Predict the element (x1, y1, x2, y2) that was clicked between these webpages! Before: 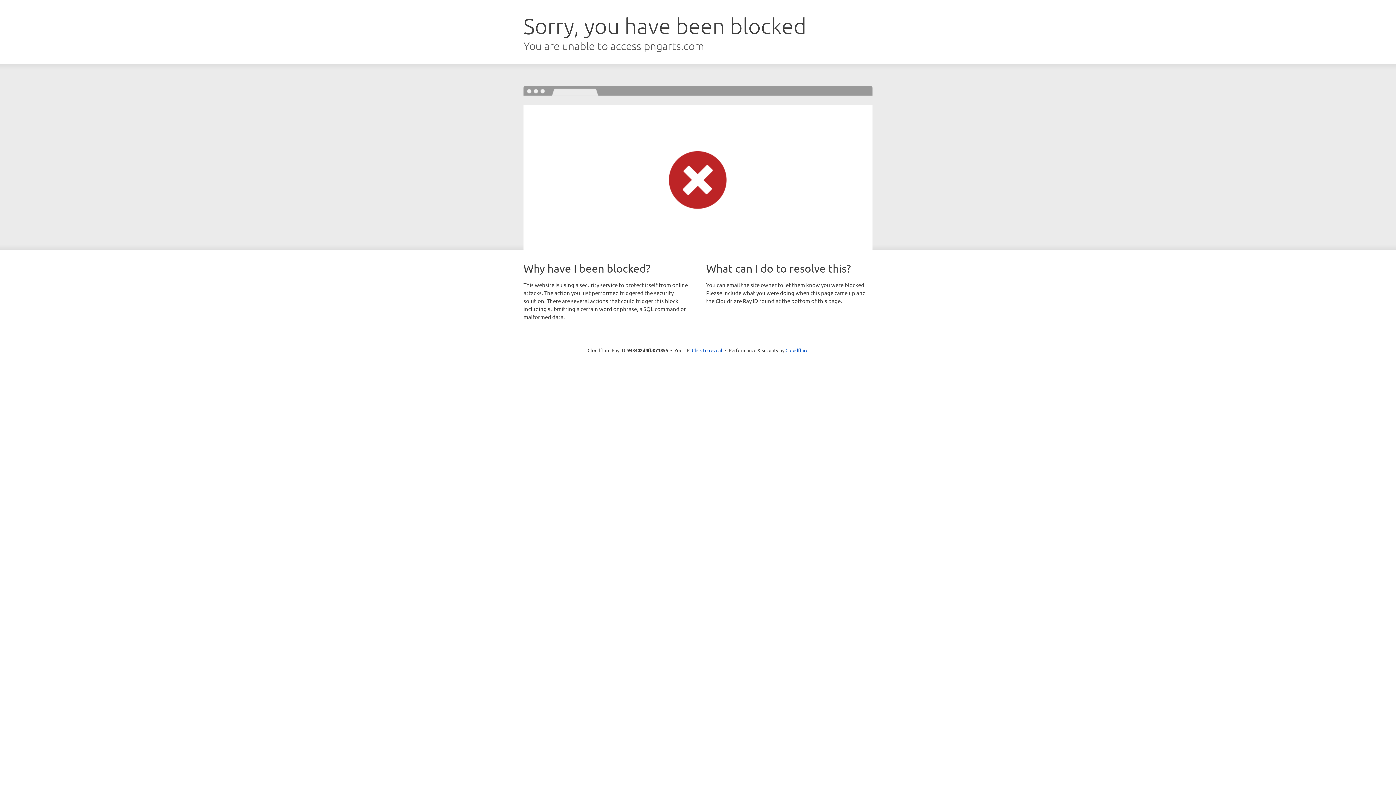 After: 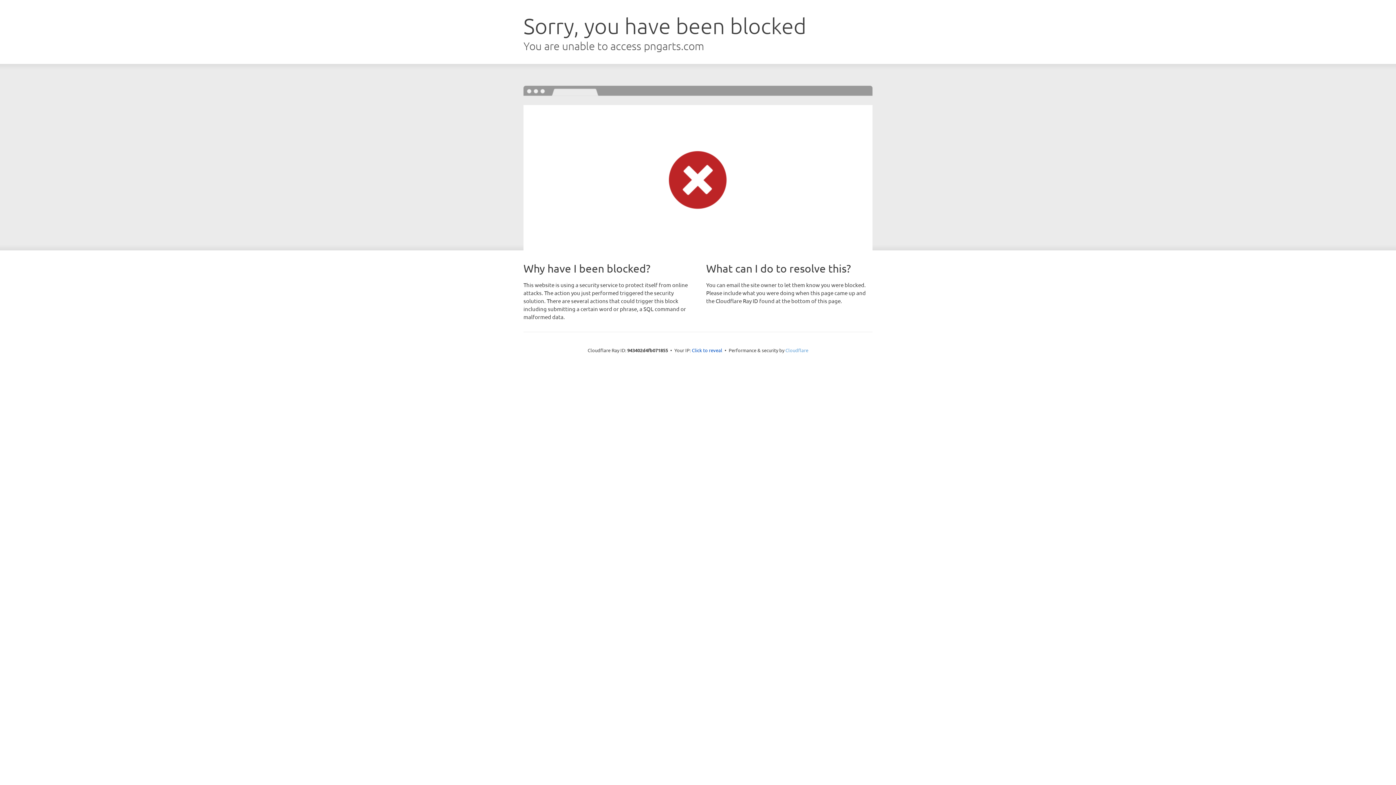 Action: label: Cloudflare bbox: (785, 347, 808, 353)